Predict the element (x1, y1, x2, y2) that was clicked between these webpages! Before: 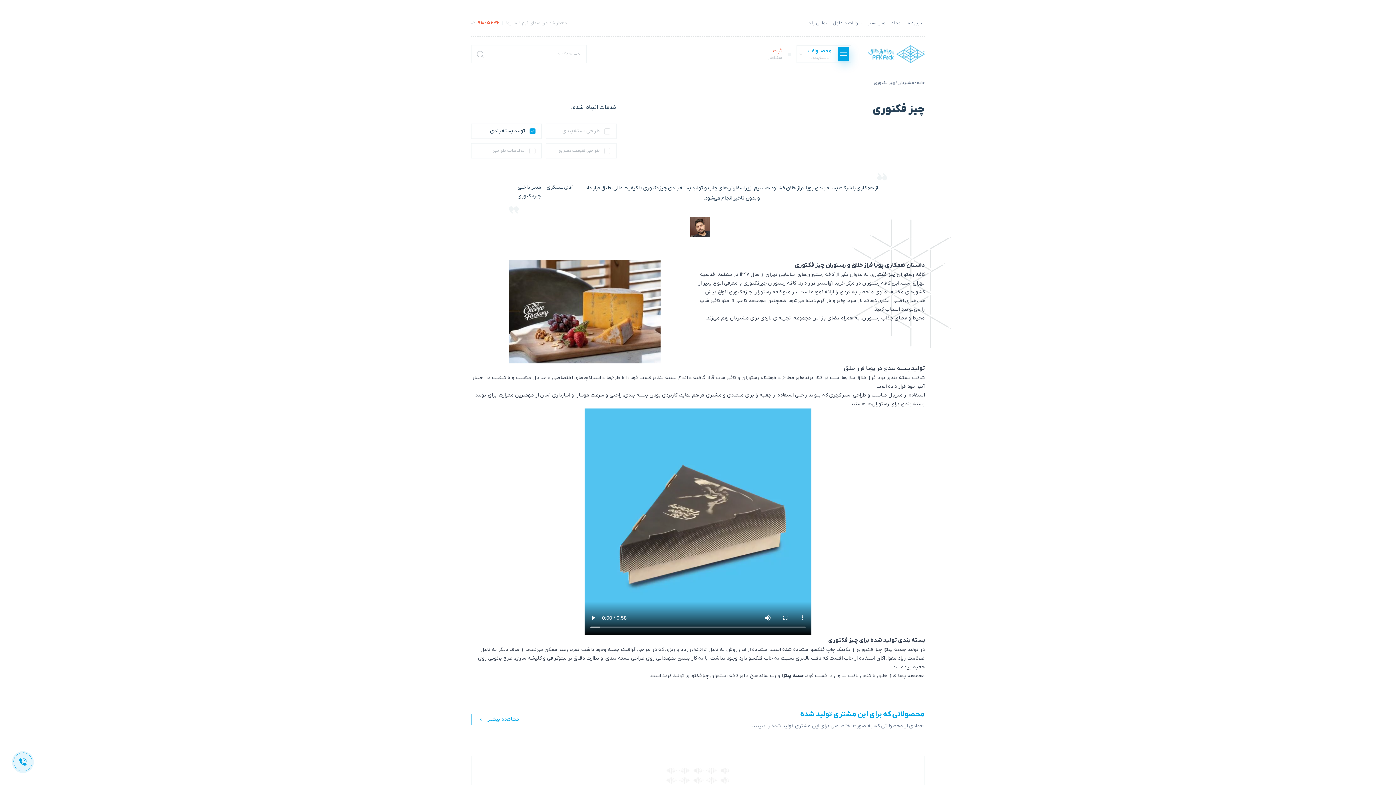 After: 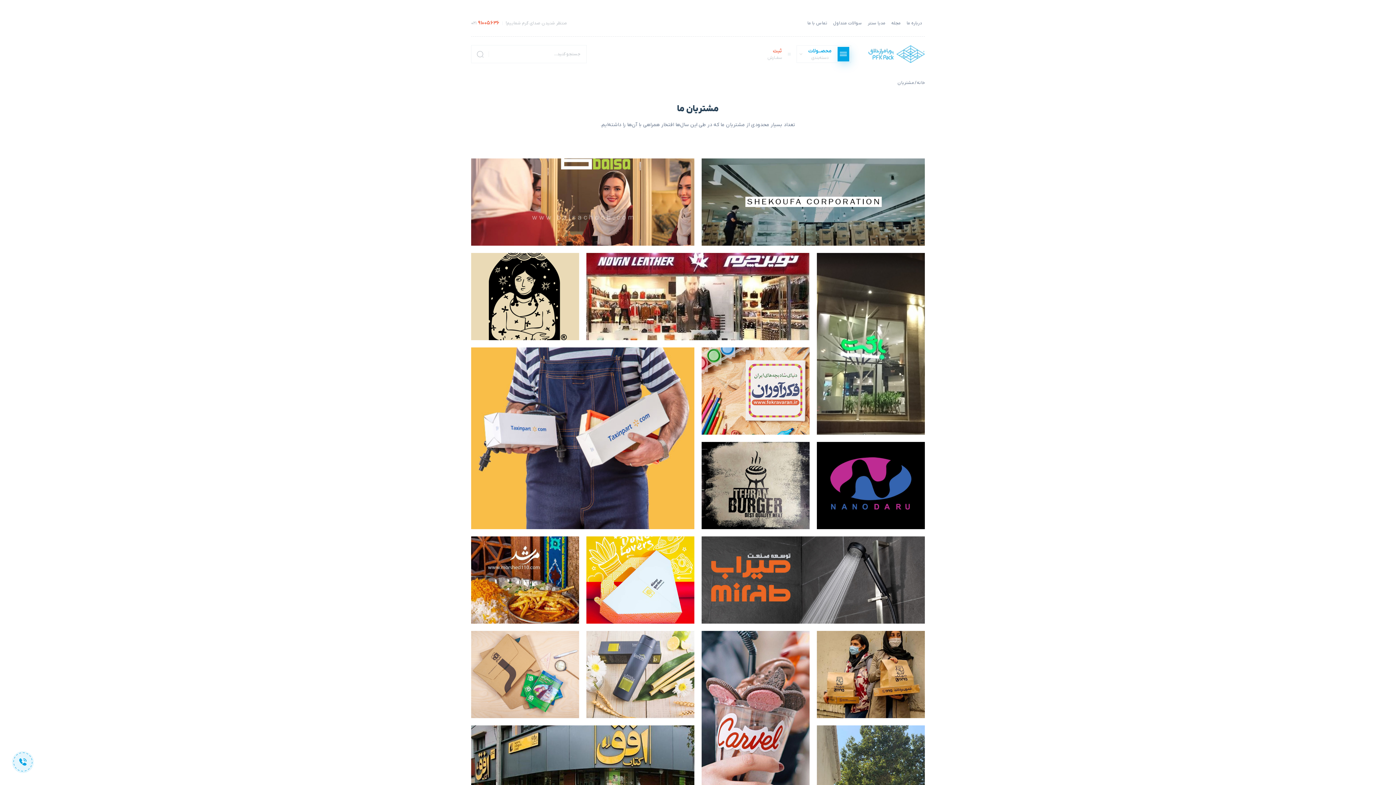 Action: bbox: (897, 80, 914, 85) label: مشتریان